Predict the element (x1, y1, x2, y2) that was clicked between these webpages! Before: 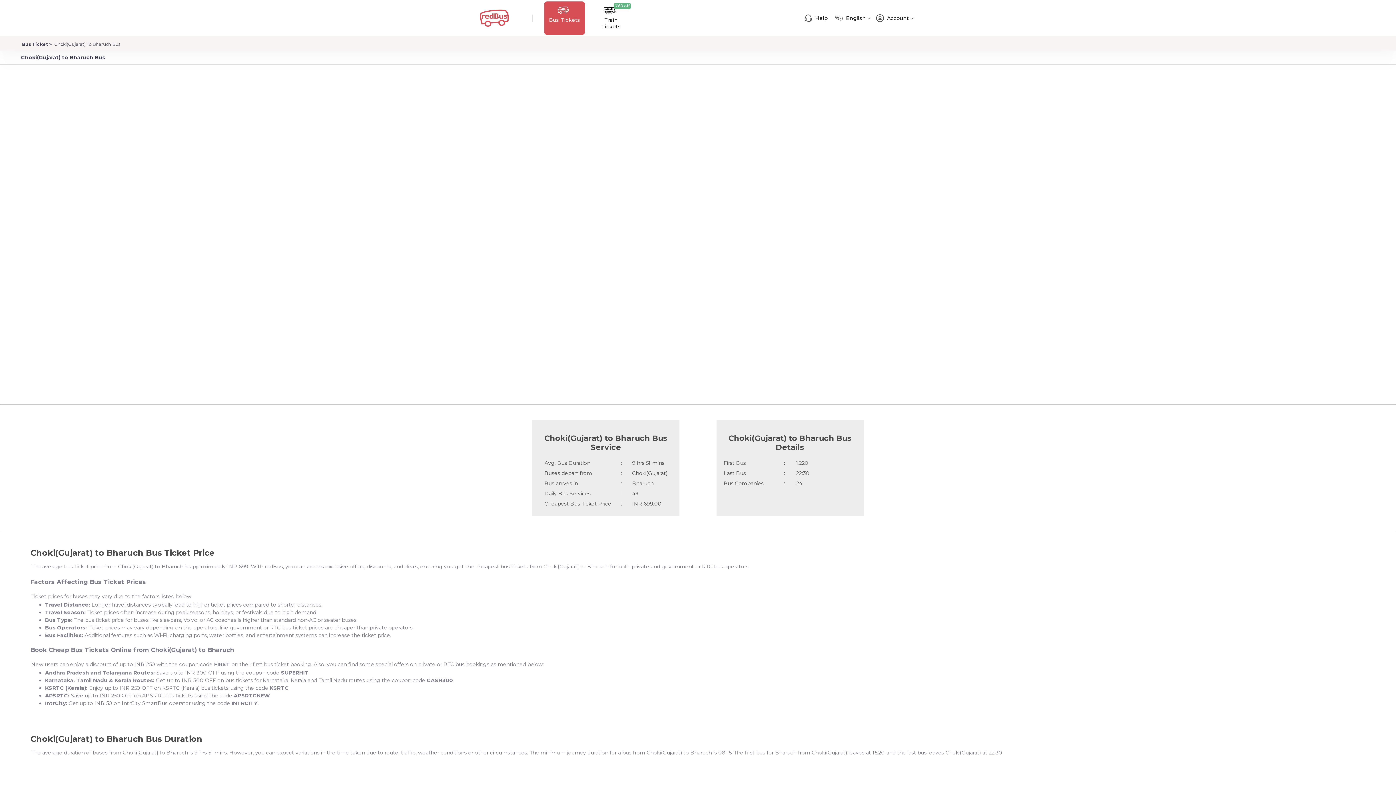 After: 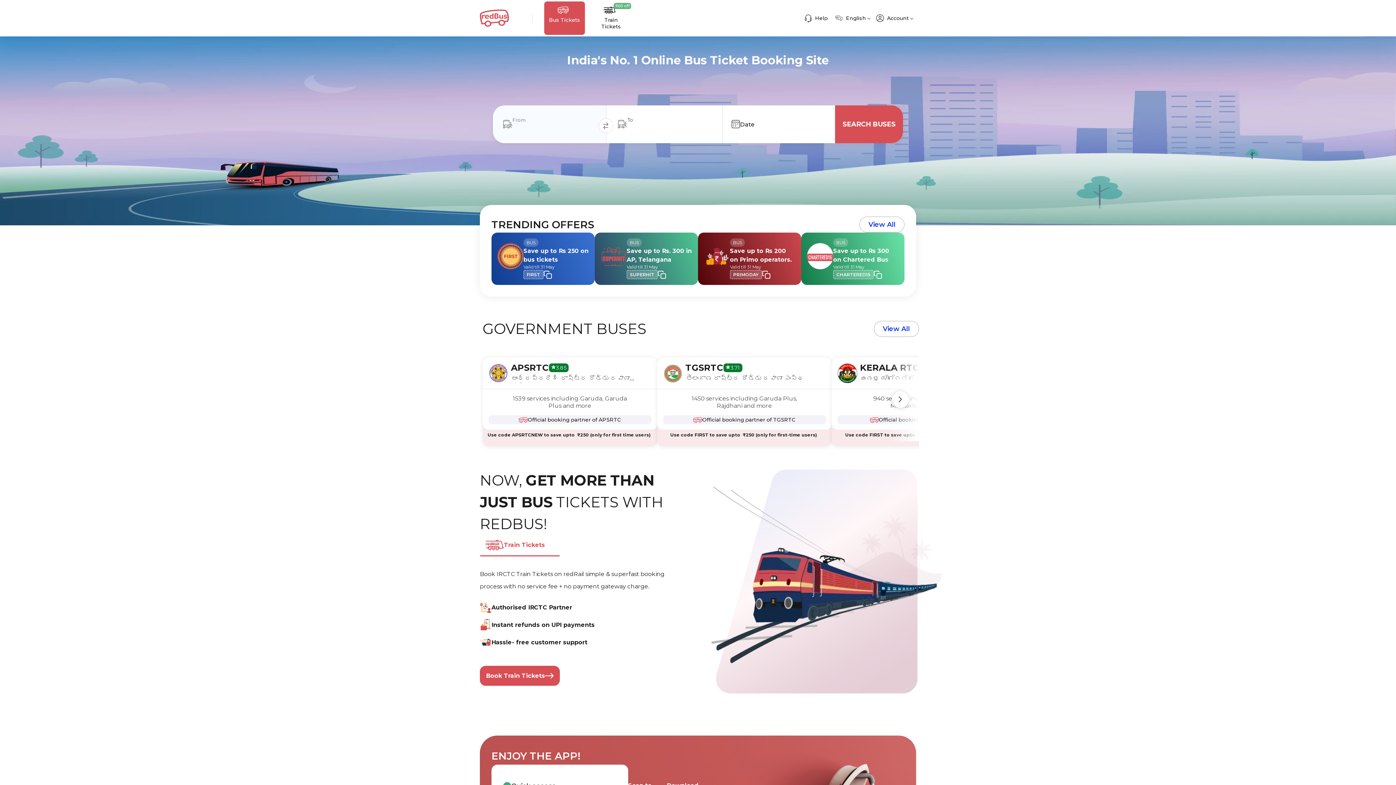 Action: label: Bus Ticket  bbox: (20, 41, 51, 47)